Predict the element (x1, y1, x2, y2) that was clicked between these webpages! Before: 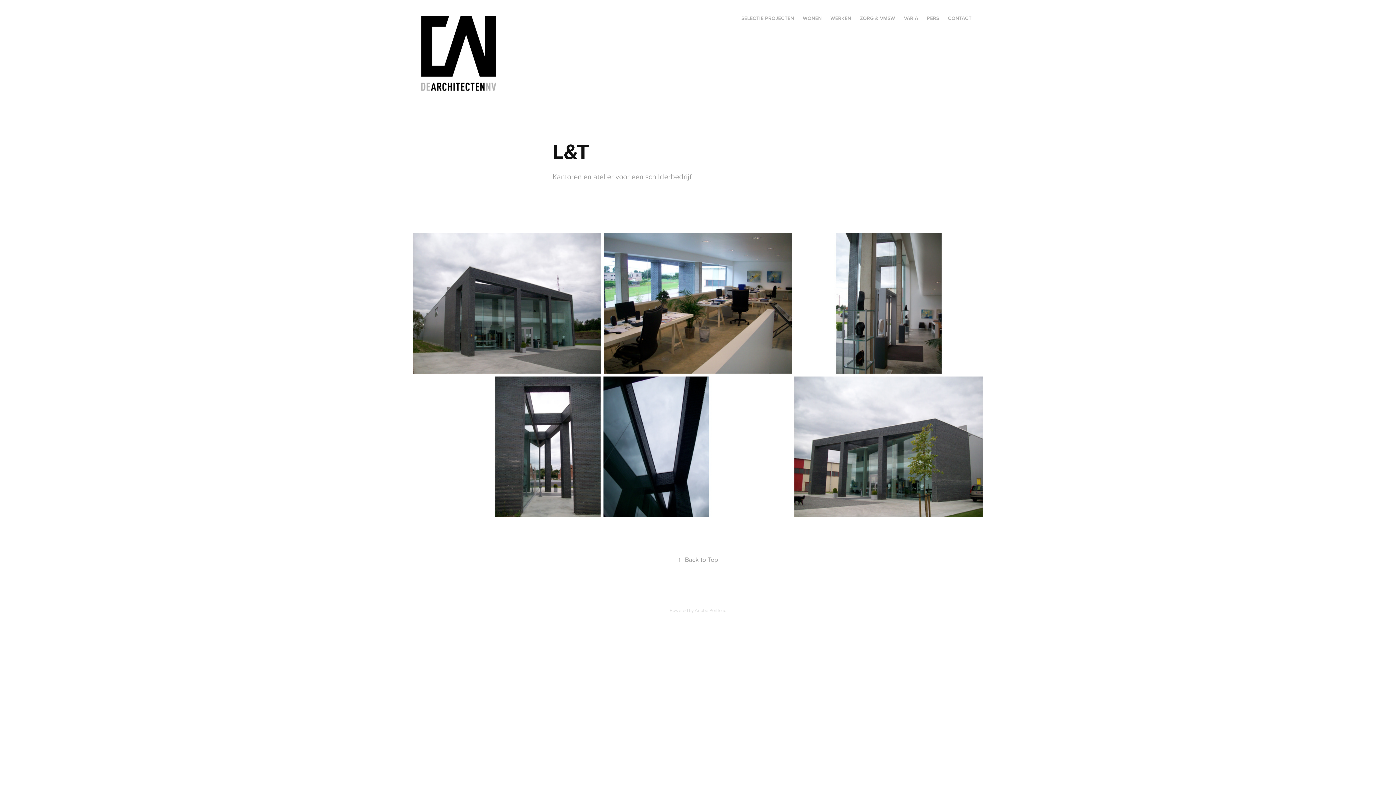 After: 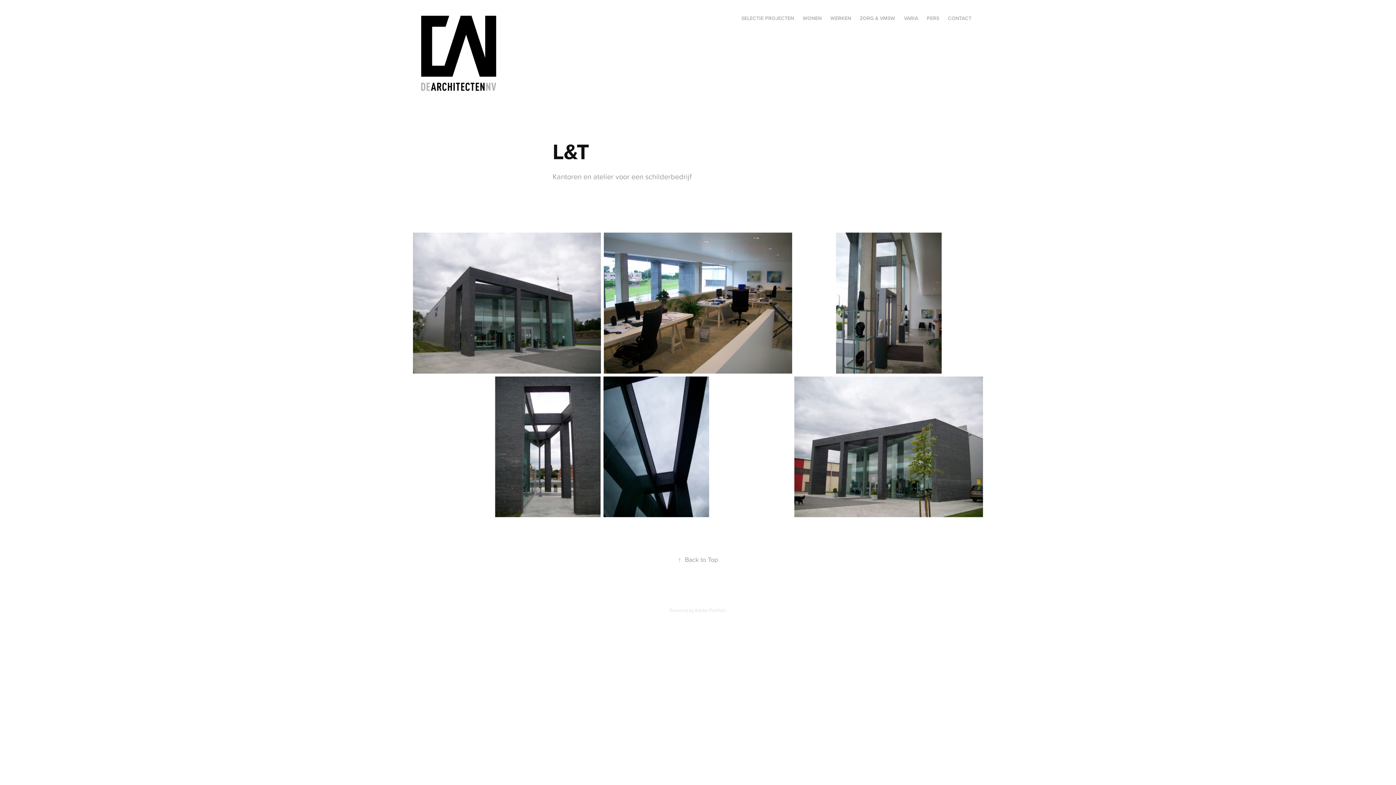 Action: bbox: (678, 555, 718, 564) label: ↑Back to Top